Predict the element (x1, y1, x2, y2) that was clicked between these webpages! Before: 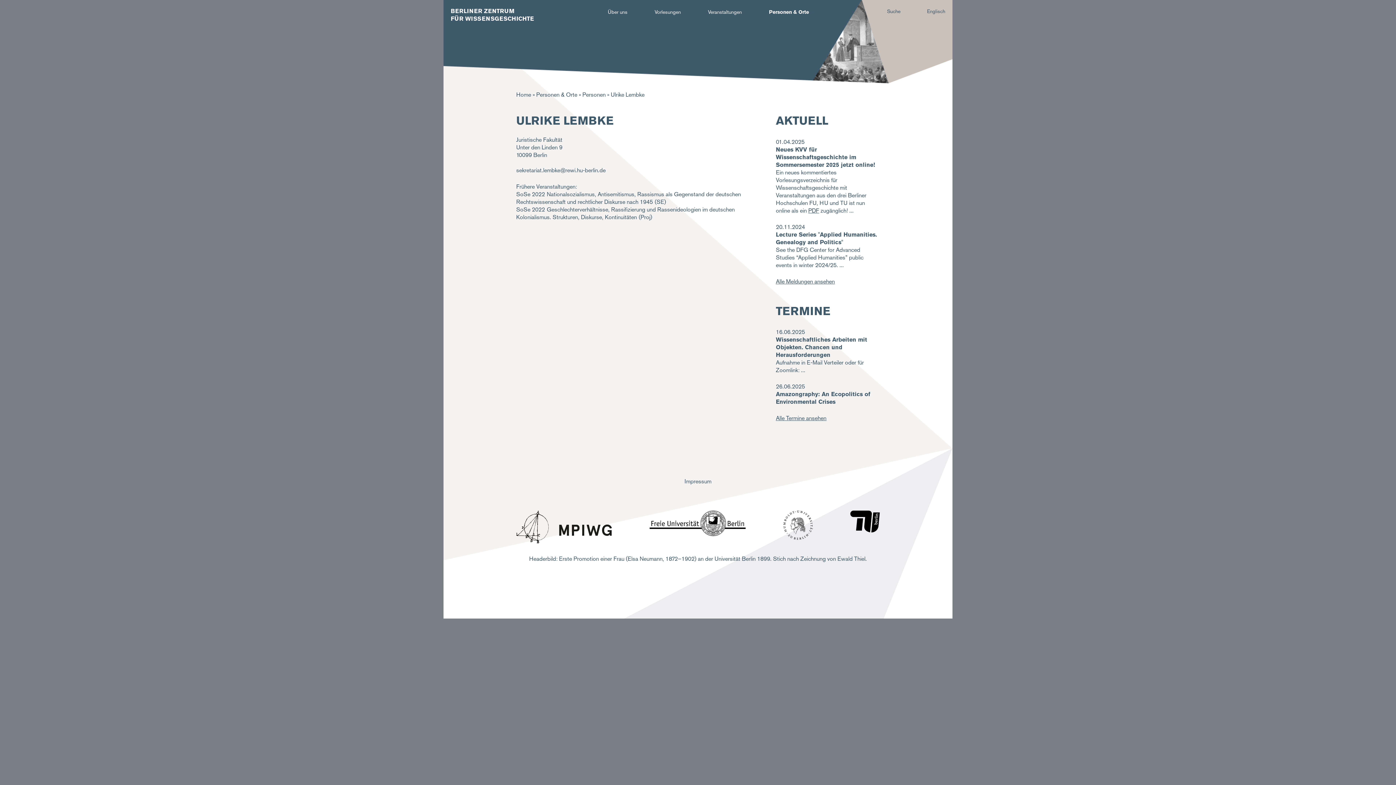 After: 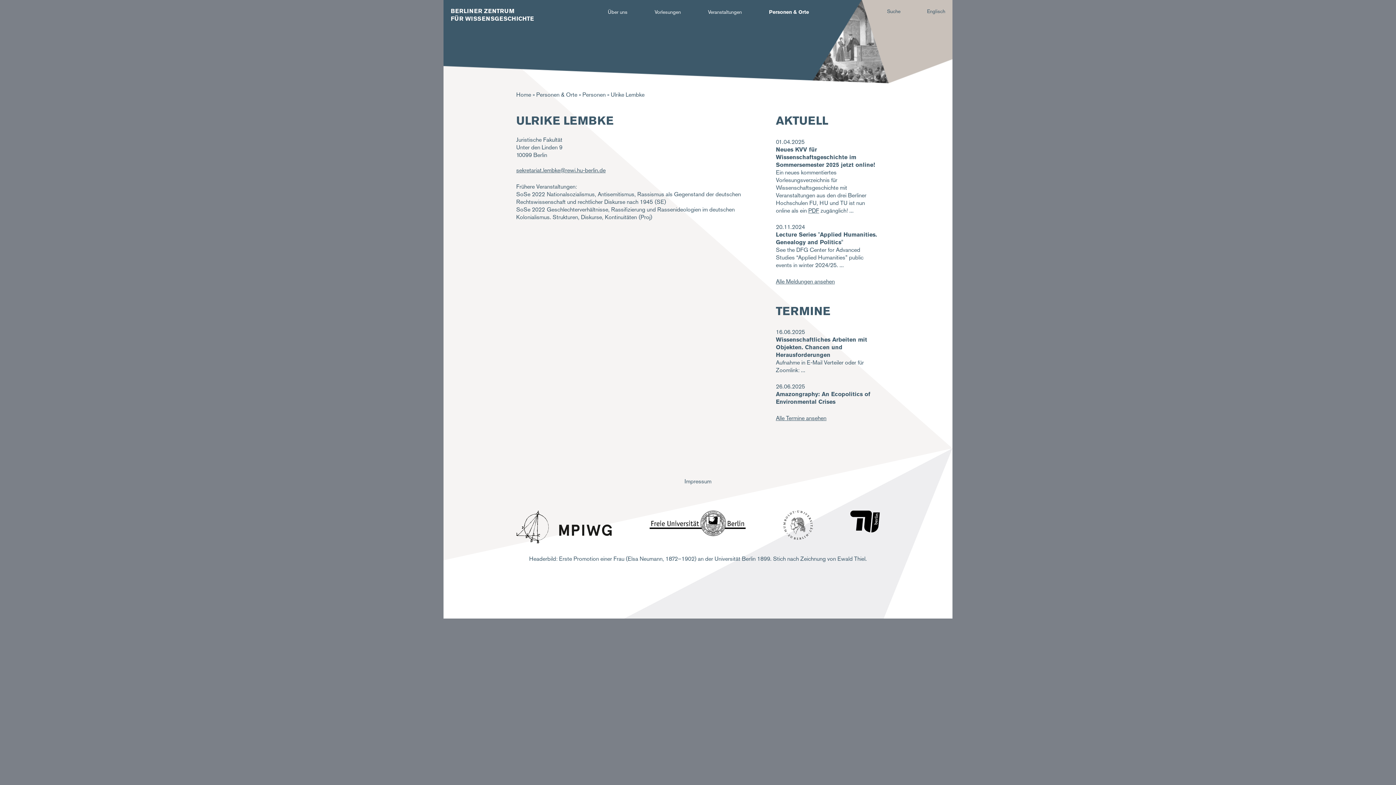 Action: label: sekretariat.lembke@rewi.hu-berlin.de bbox: (516, 166, 605, 174)